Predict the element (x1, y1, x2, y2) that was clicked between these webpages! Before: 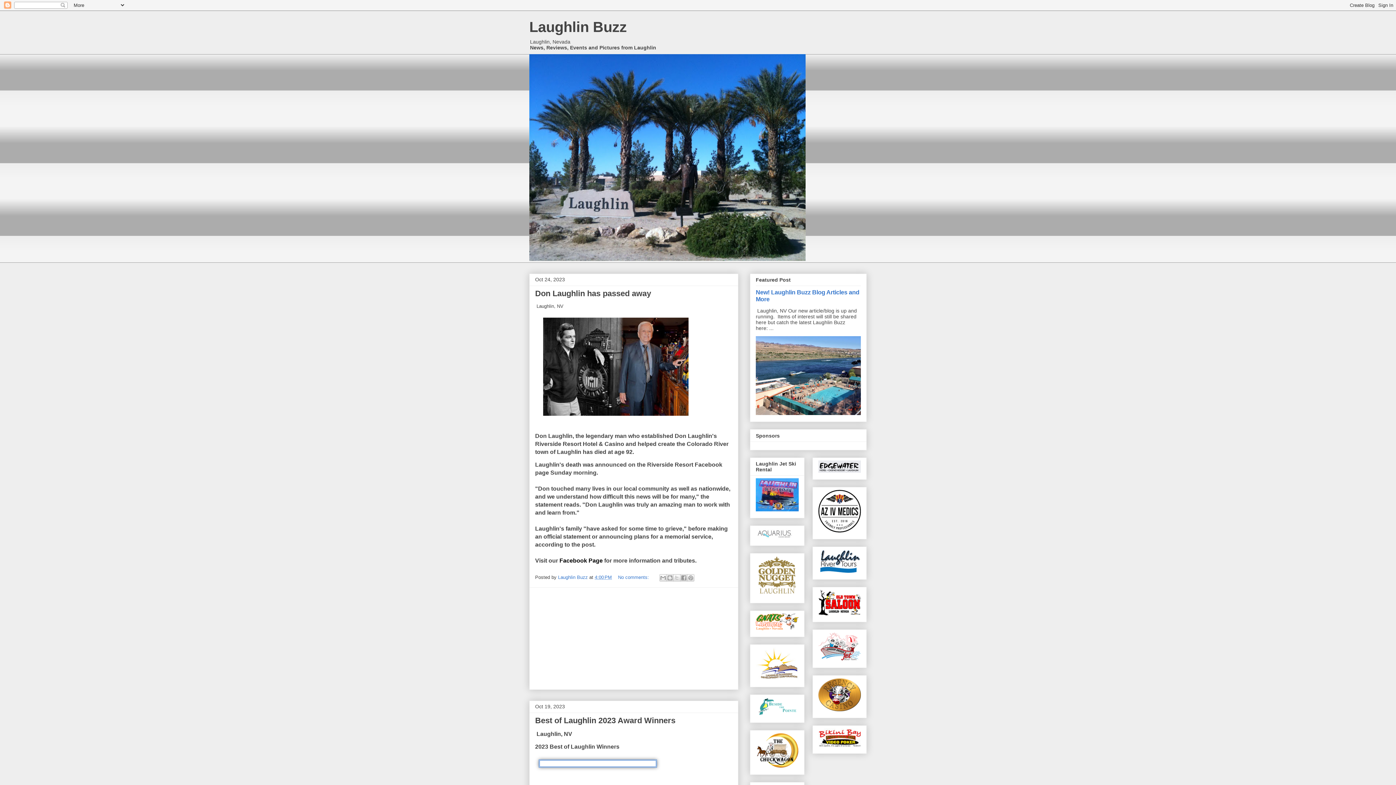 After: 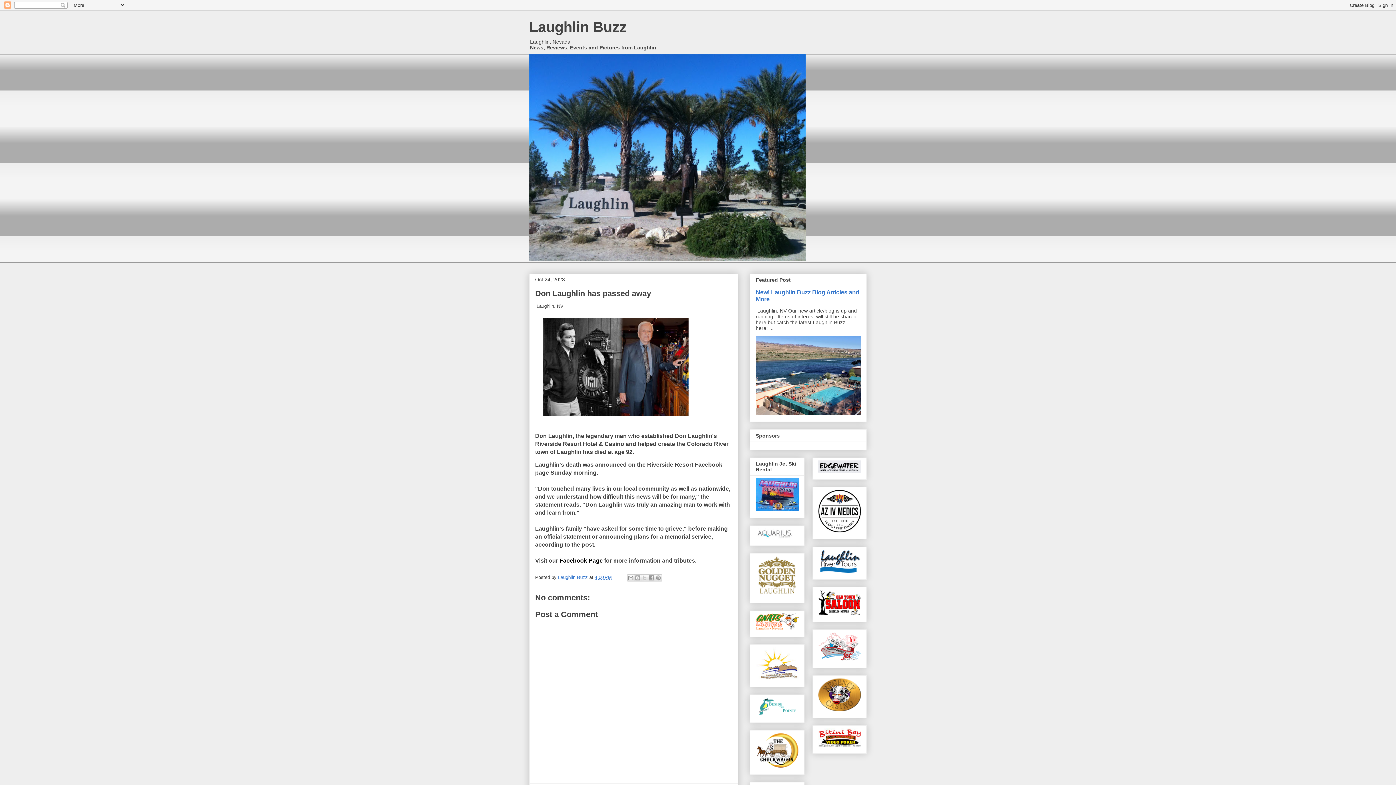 Action: bbox: (594, 574, 612, 580) label: 4:00 PM